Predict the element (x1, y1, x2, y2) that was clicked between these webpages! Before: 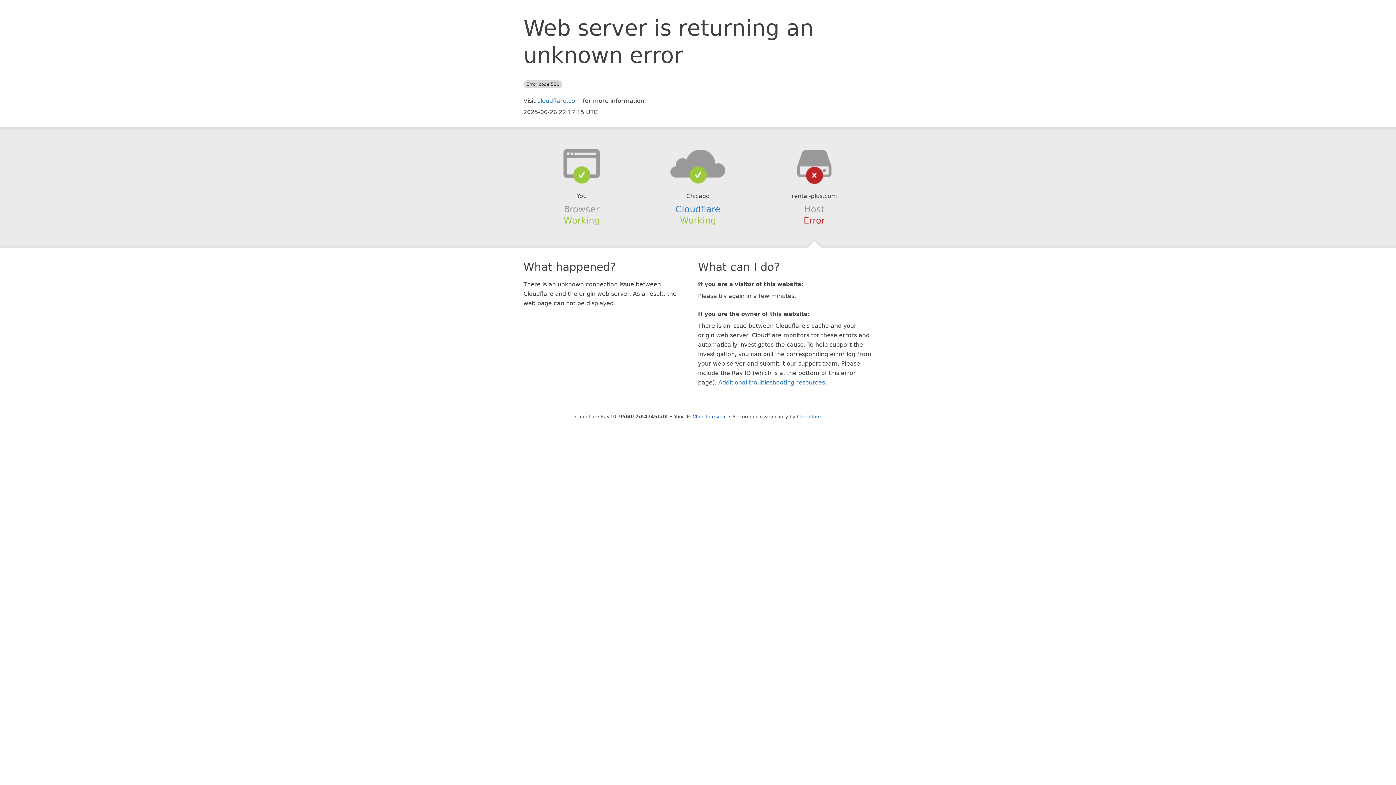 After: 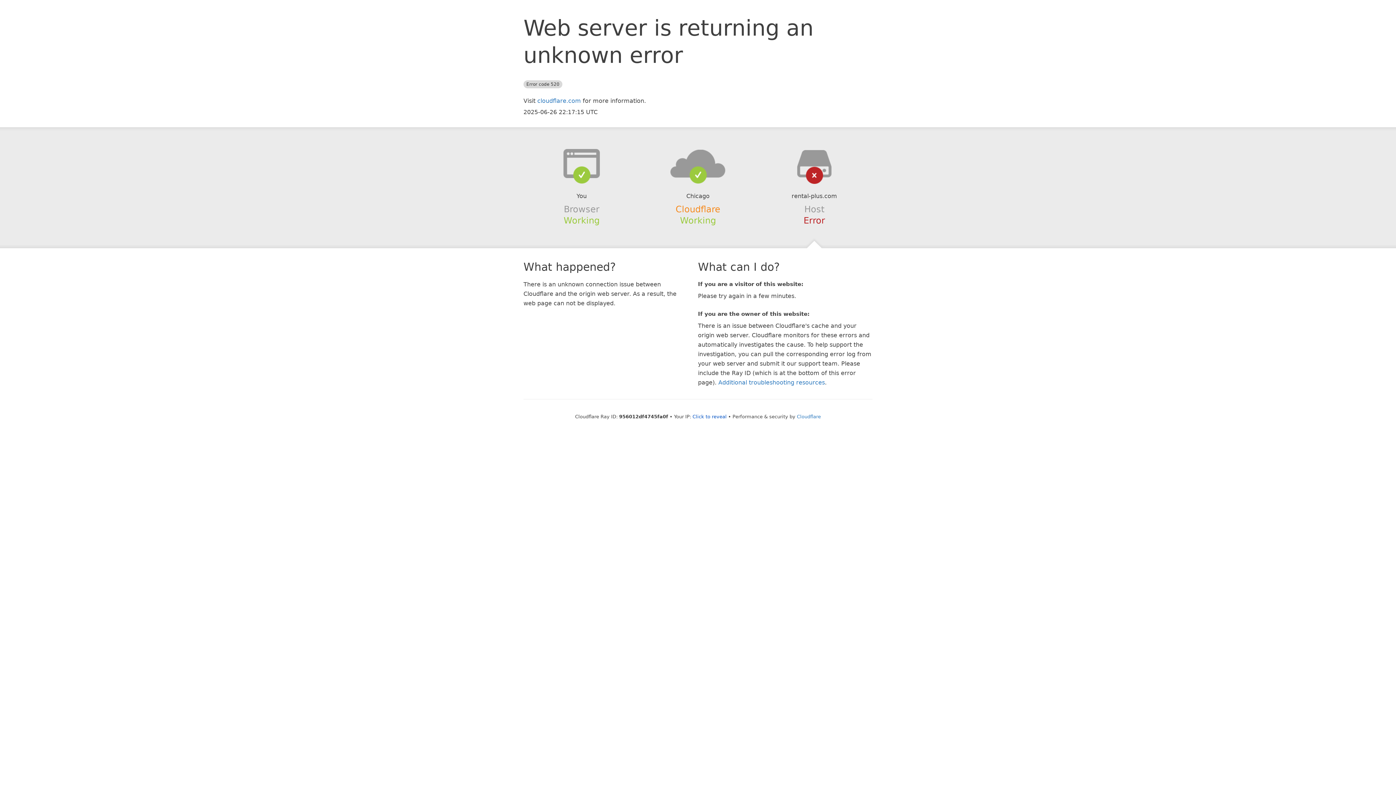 Action: label: Cloudflare bbox: (675, 204, 720, 214)